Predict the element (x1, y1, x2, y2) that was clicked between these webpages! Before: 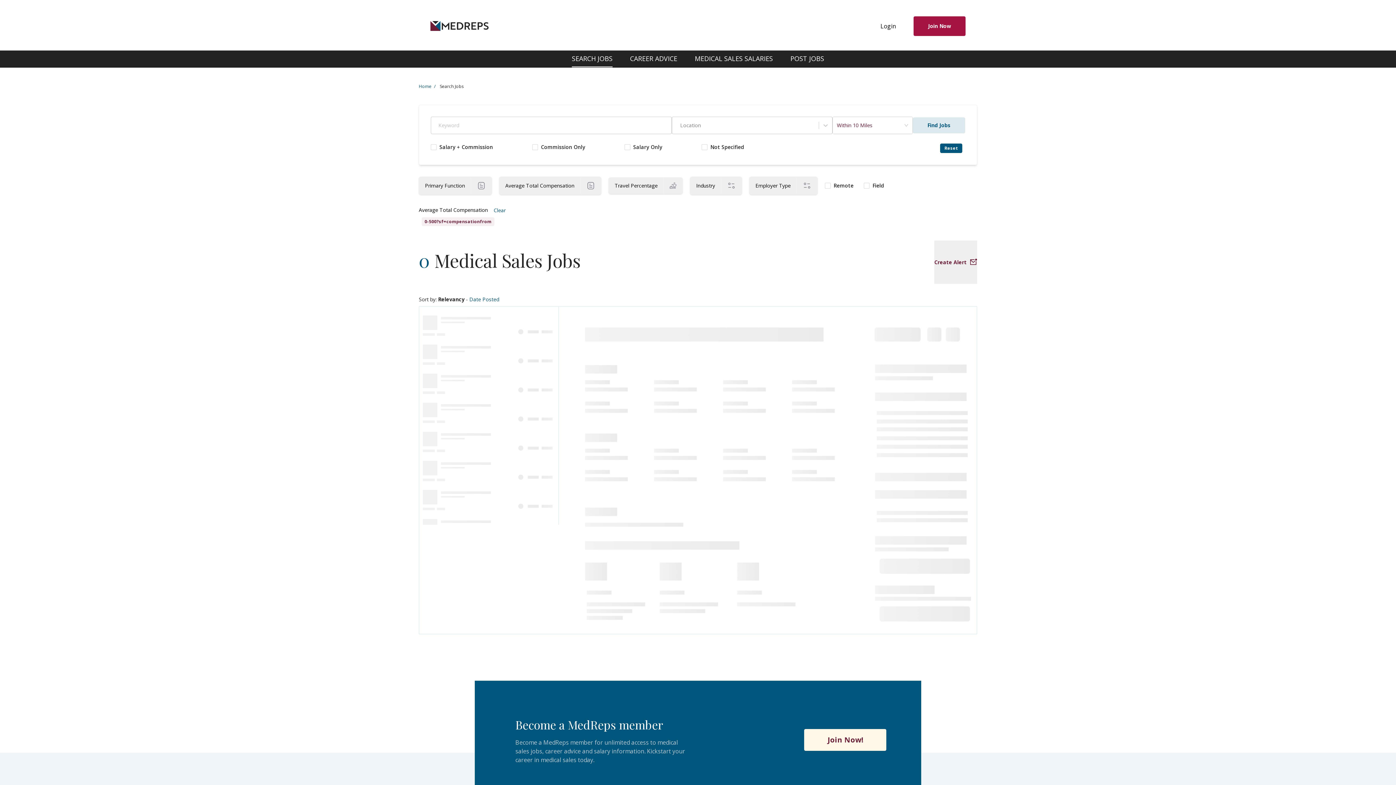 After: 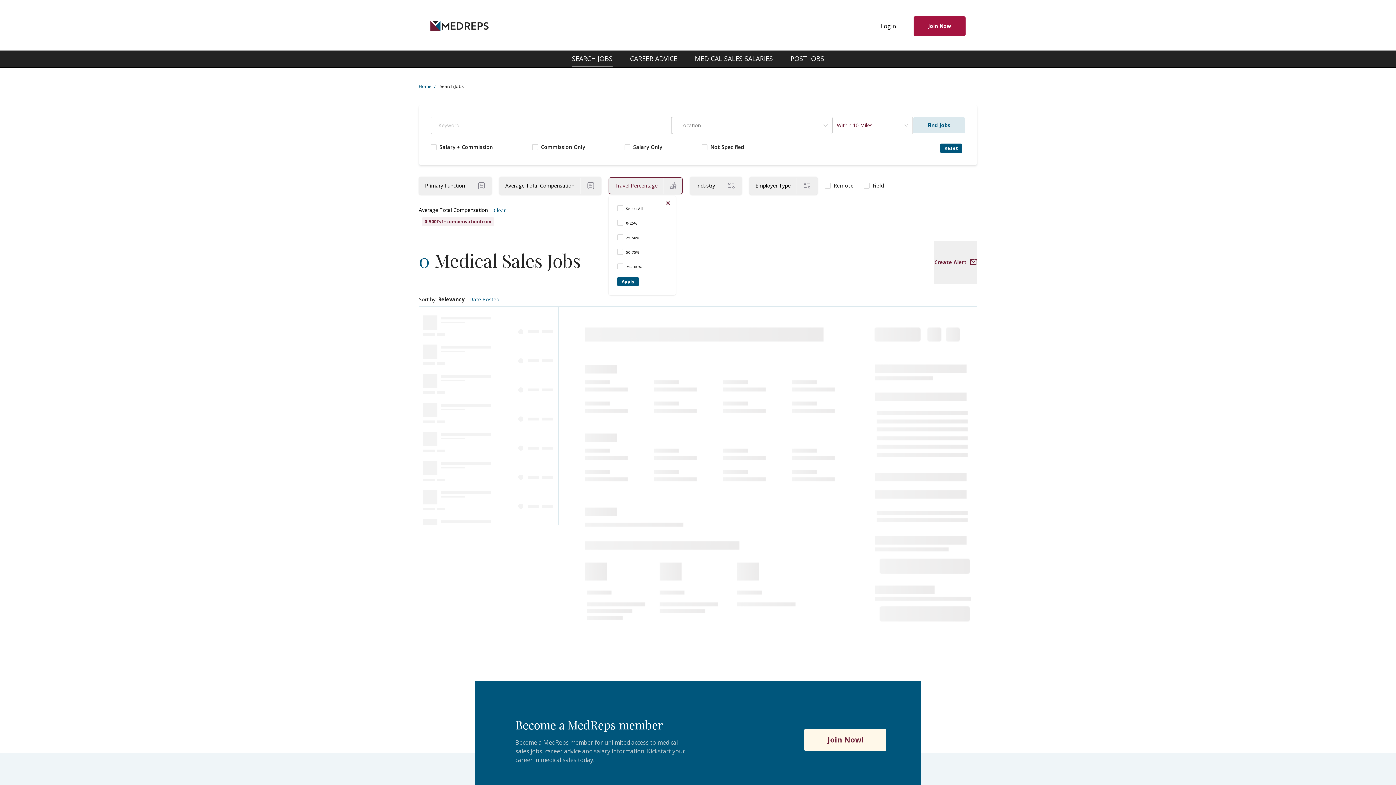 Action: label: Travel Percentage bbox: (608, 177, 682, 194)